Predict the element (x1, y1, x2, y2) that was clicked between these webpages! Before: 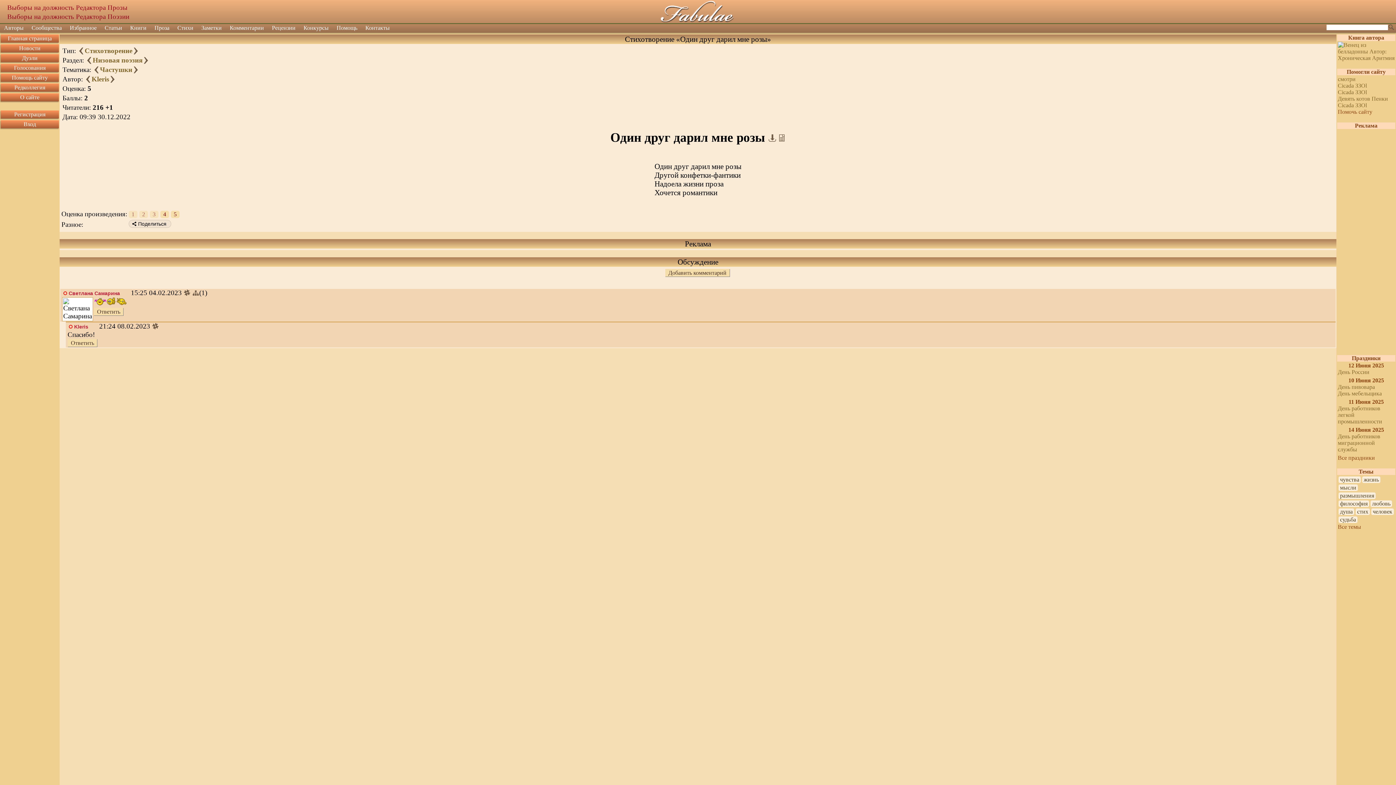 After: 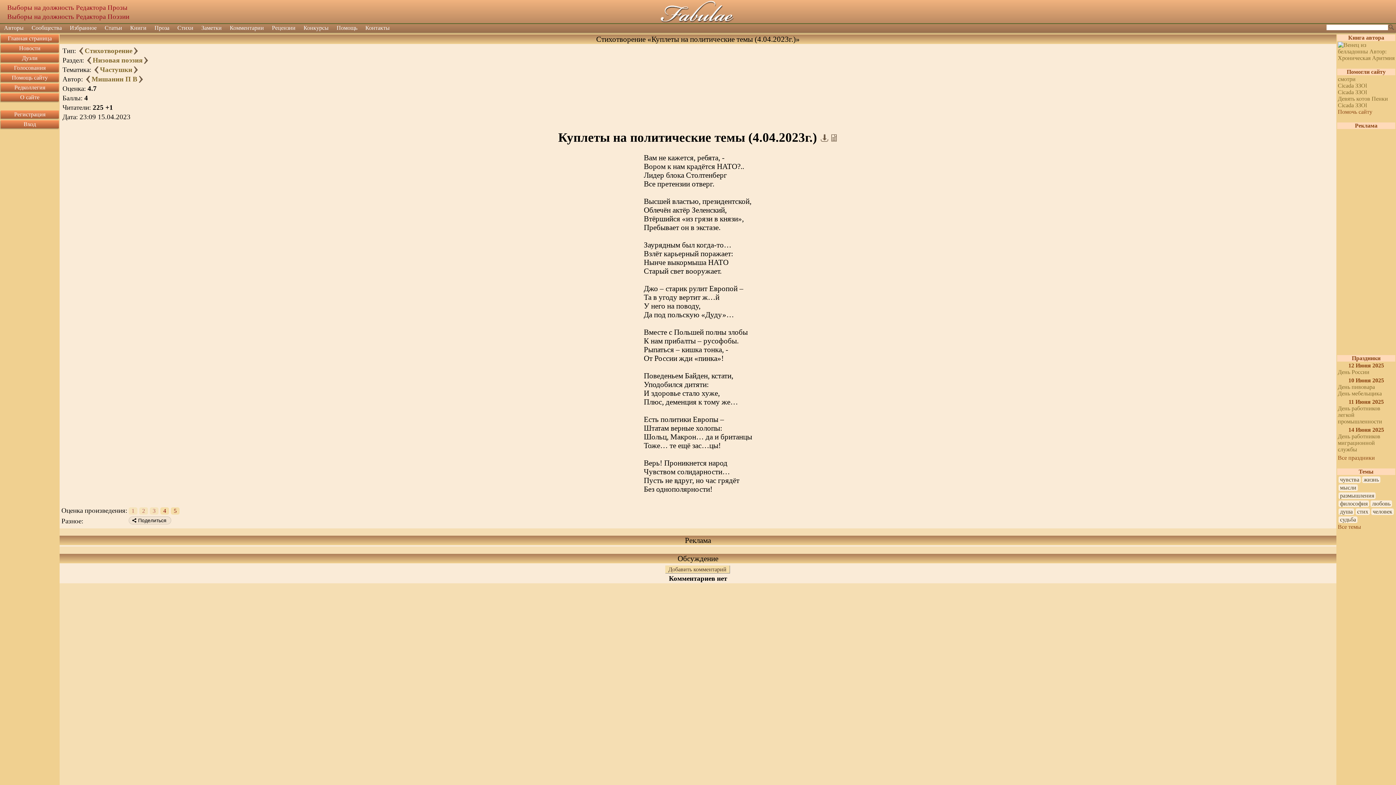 Action: bbox: (93, 65, 100, 73)